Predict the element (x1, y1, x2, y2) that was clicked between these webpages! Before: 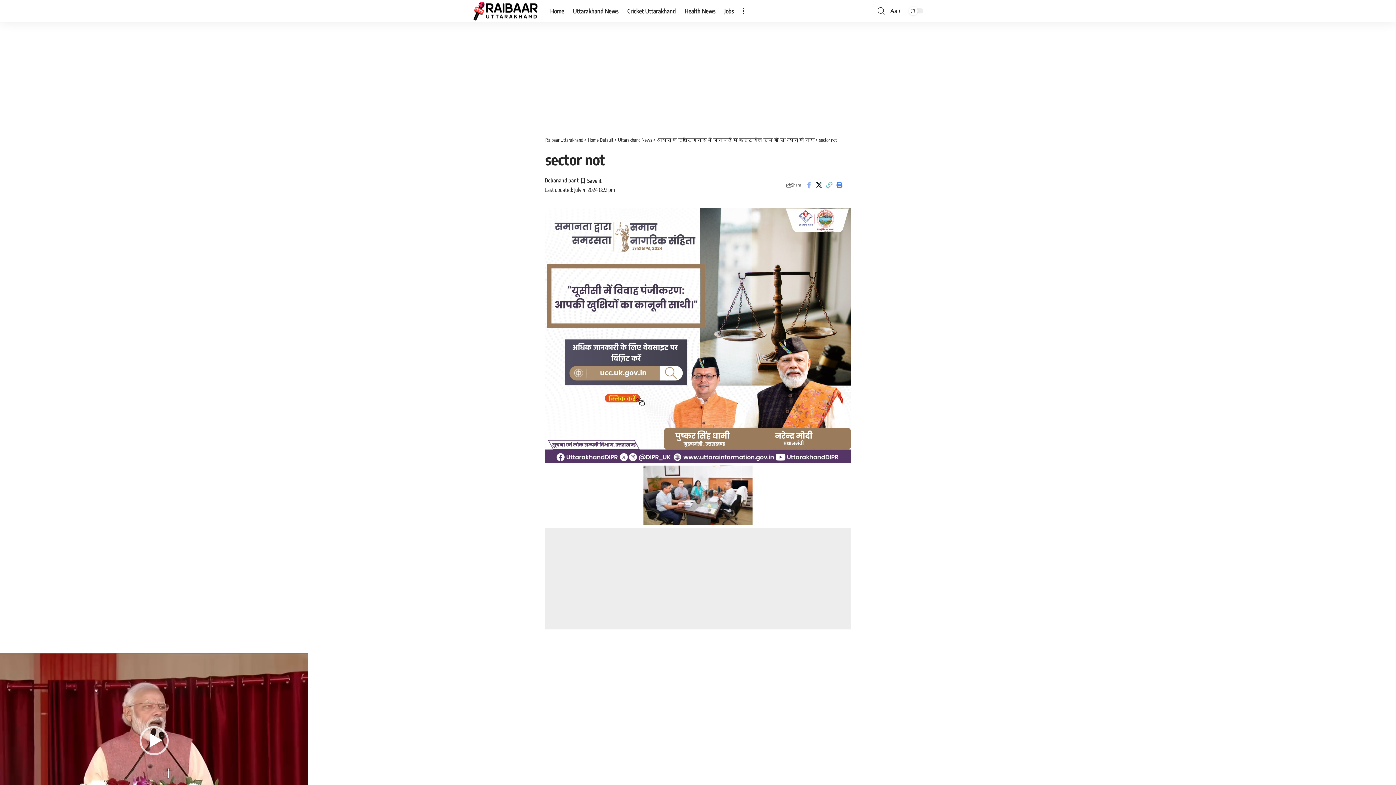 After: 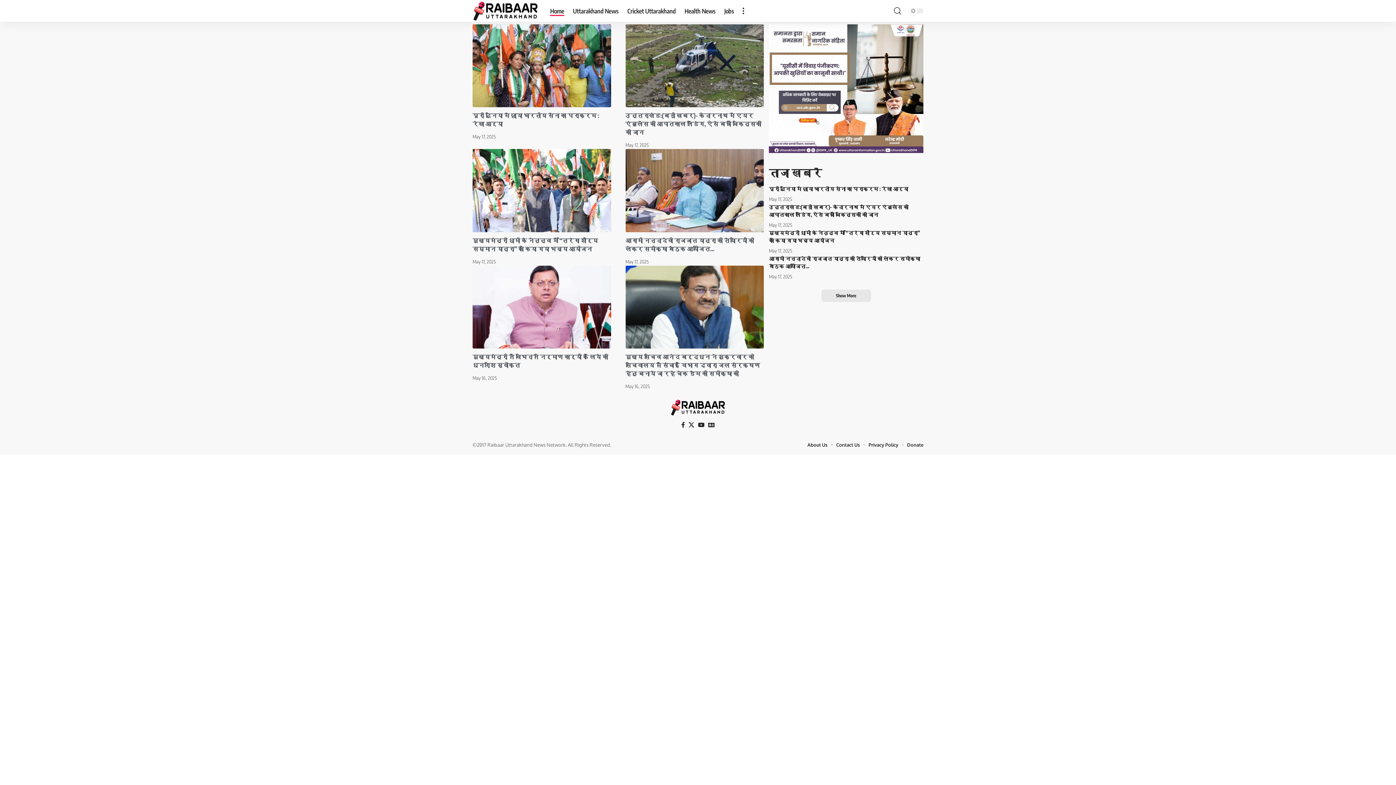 Action: bbox: (472, 0, 538, 21)